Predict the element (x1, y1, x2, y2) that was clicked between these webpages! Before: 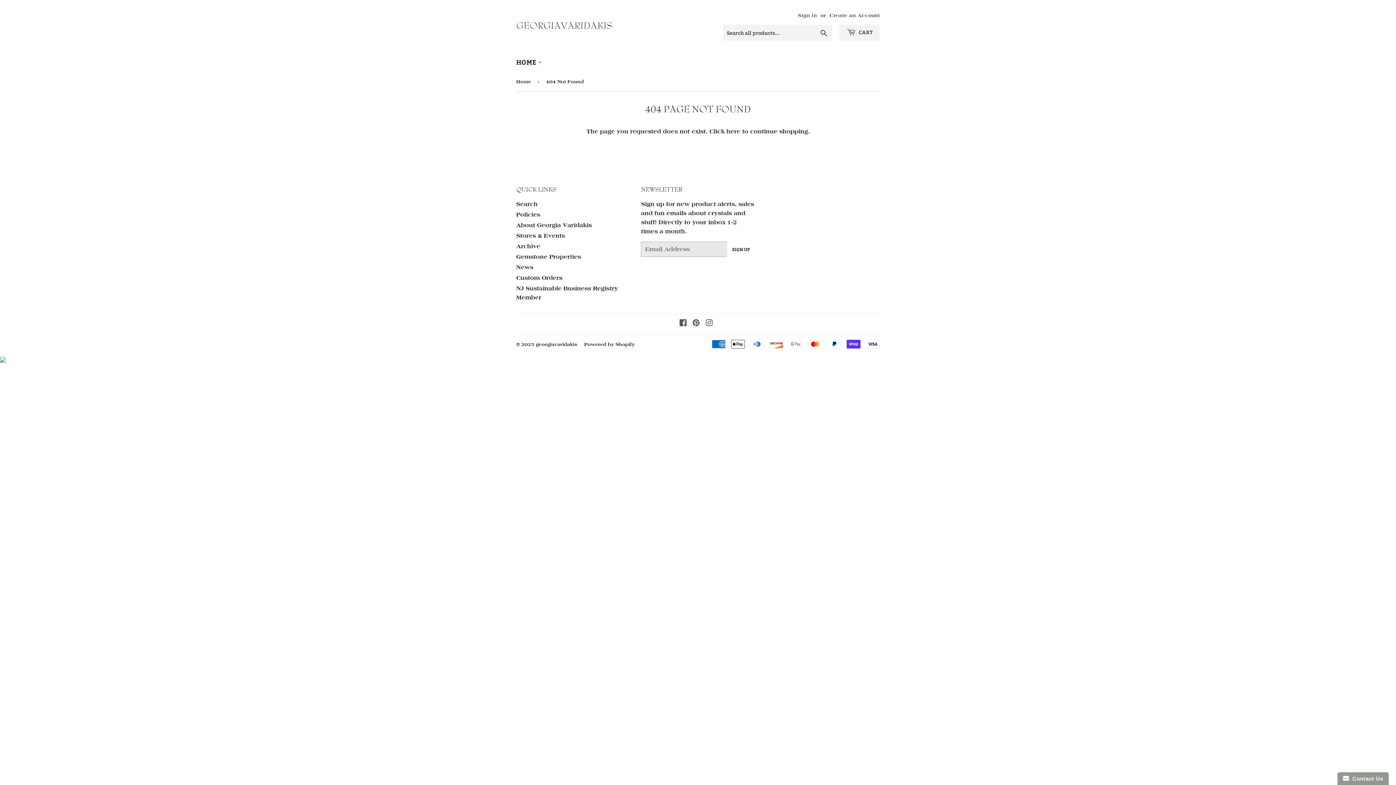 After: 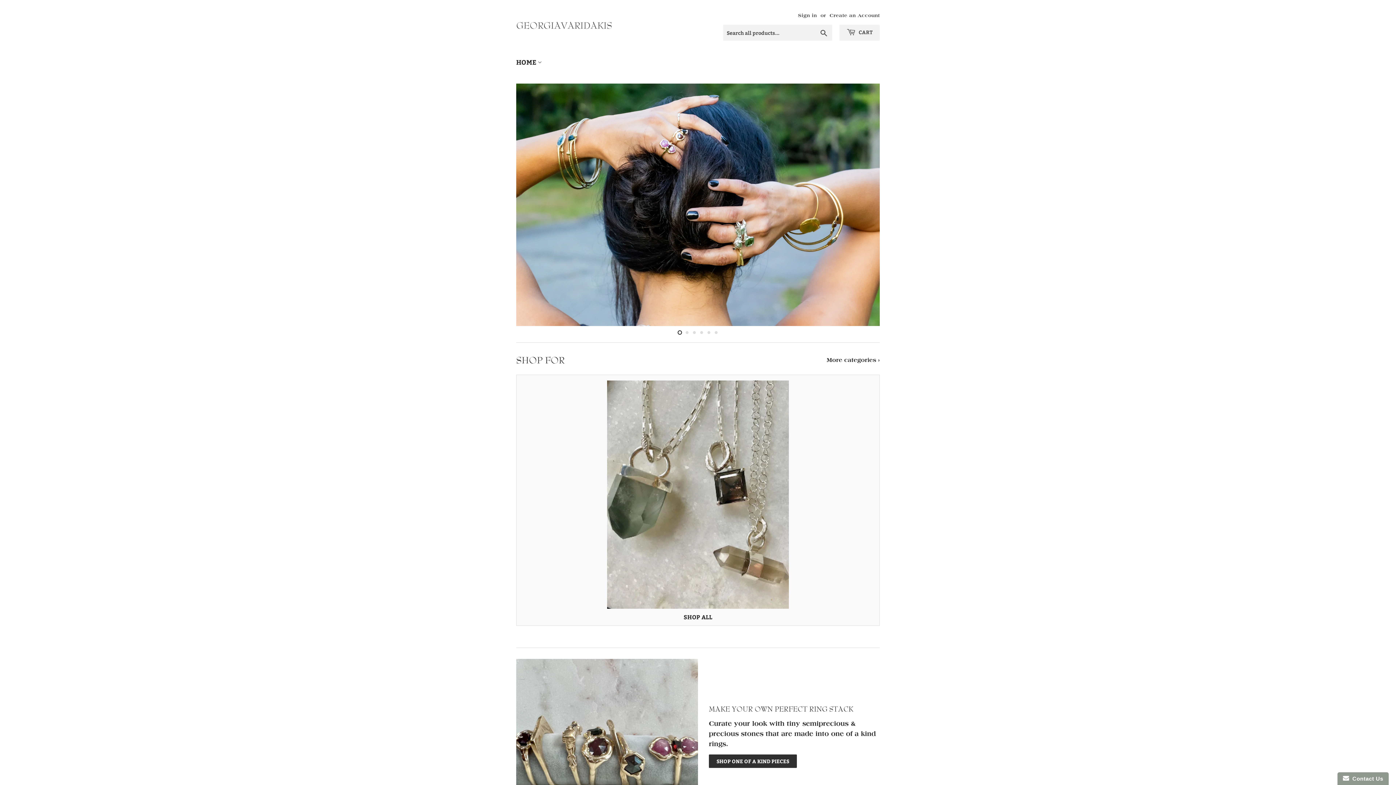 Action: label: Home bbox: (516, 72, 533, 90)